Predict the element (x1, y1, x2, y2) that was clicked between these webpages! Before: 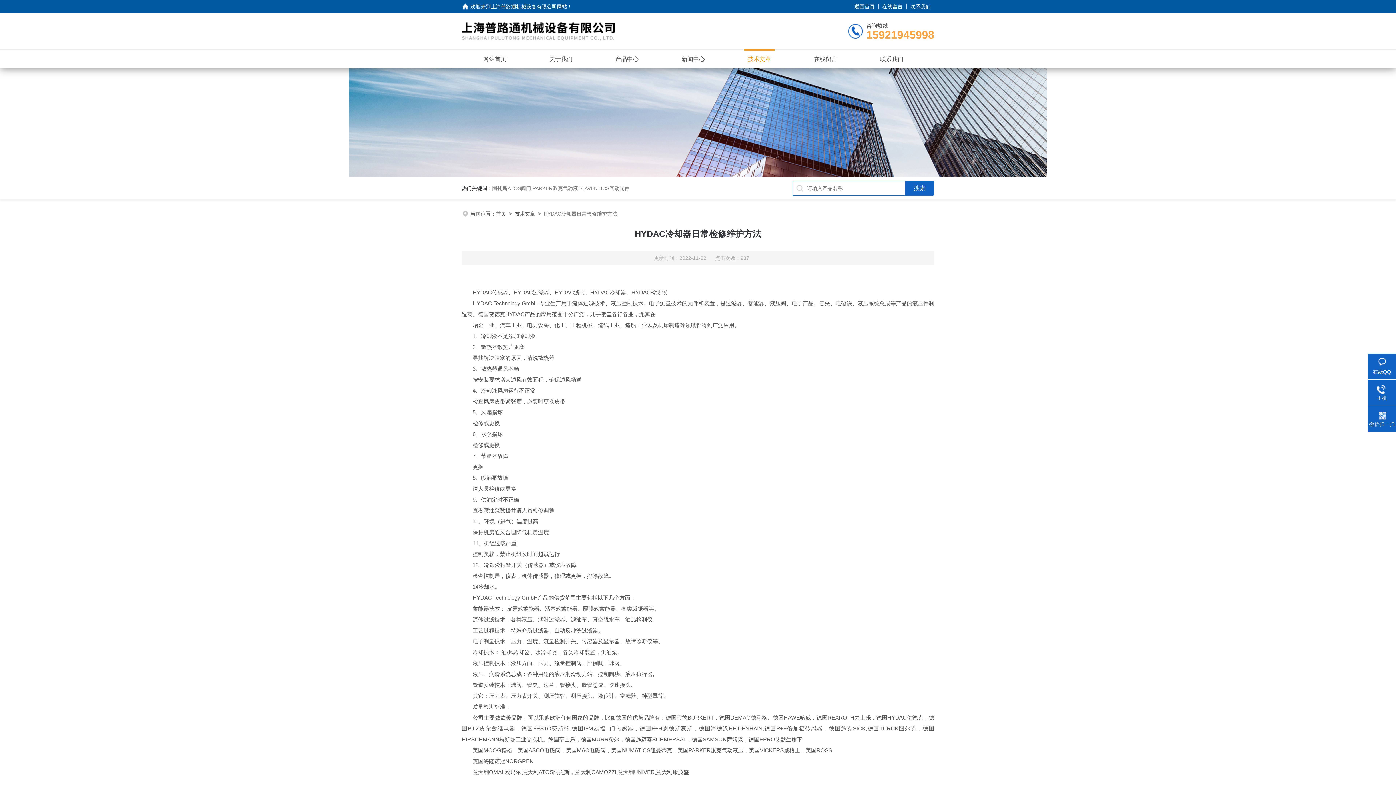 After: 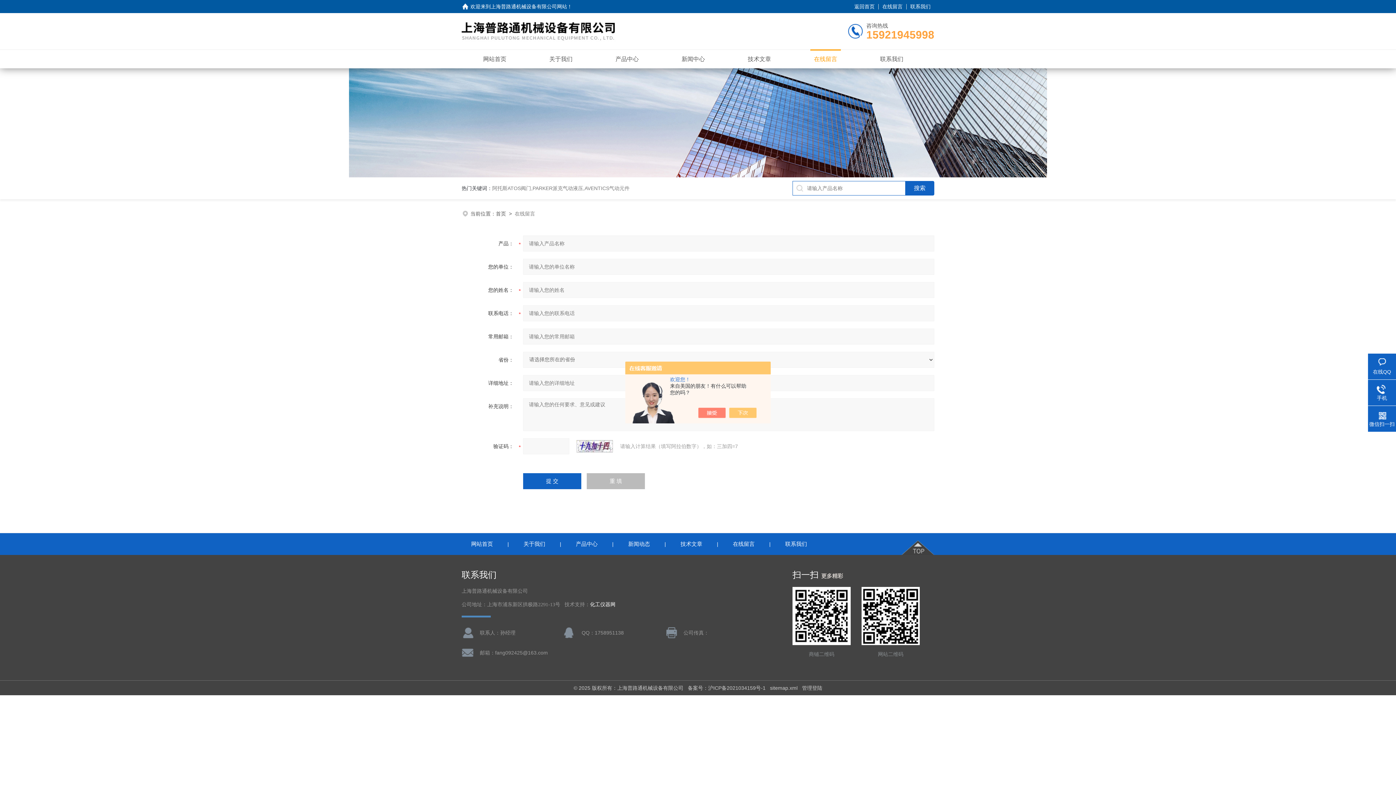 Action: bbox: (814, 52, 837, 65) label: 在线留言